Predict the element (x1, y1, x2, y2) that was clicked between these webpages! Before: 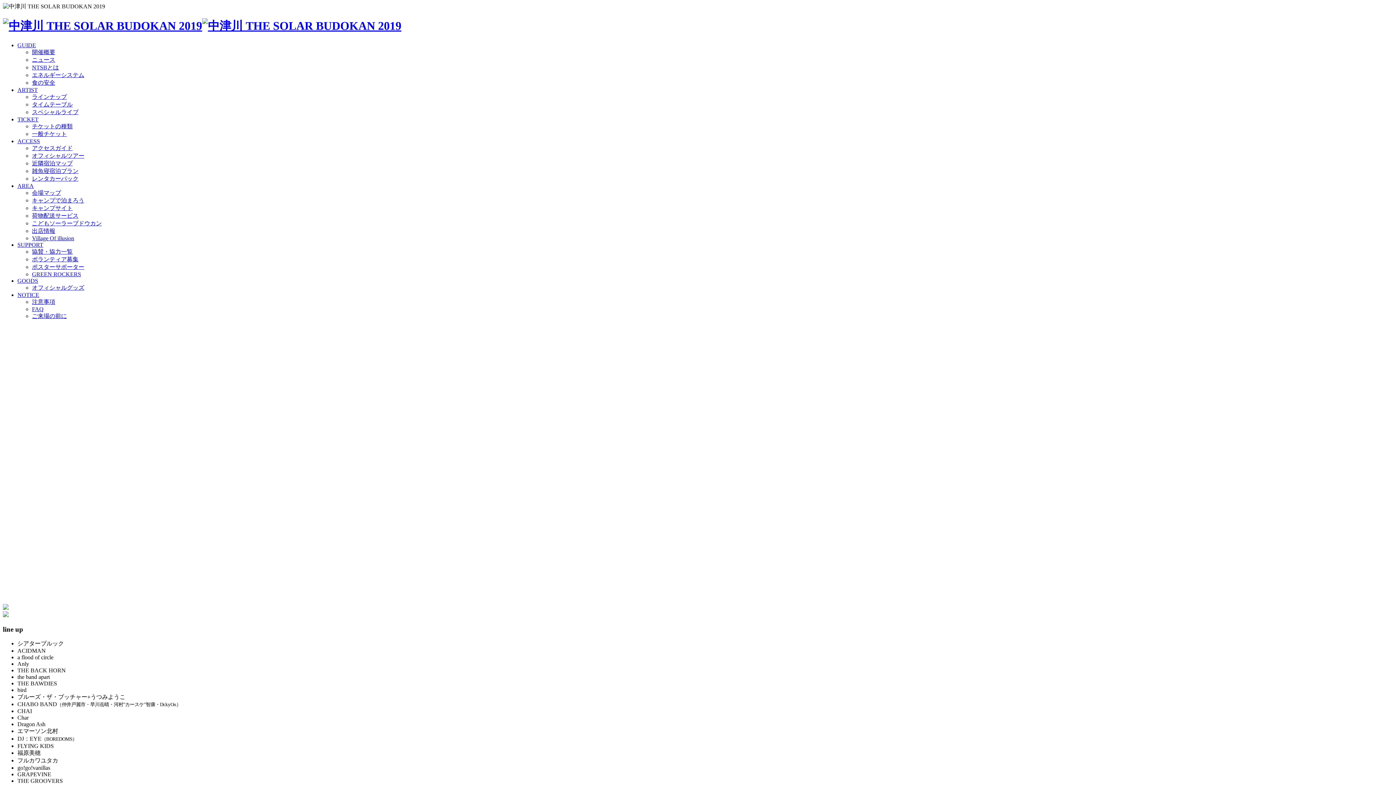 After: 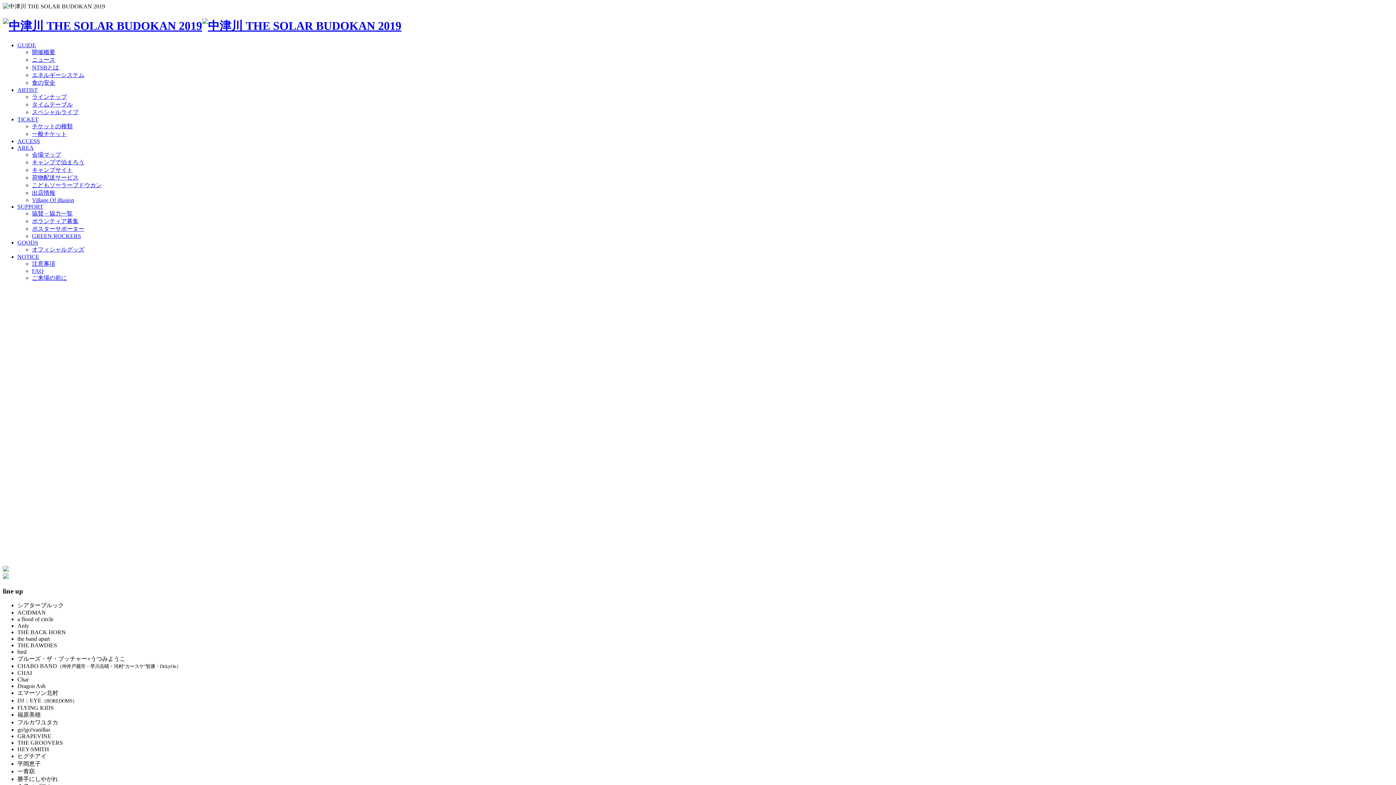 Action: bbox: (17, 138, 40, 144) label: ACCESS